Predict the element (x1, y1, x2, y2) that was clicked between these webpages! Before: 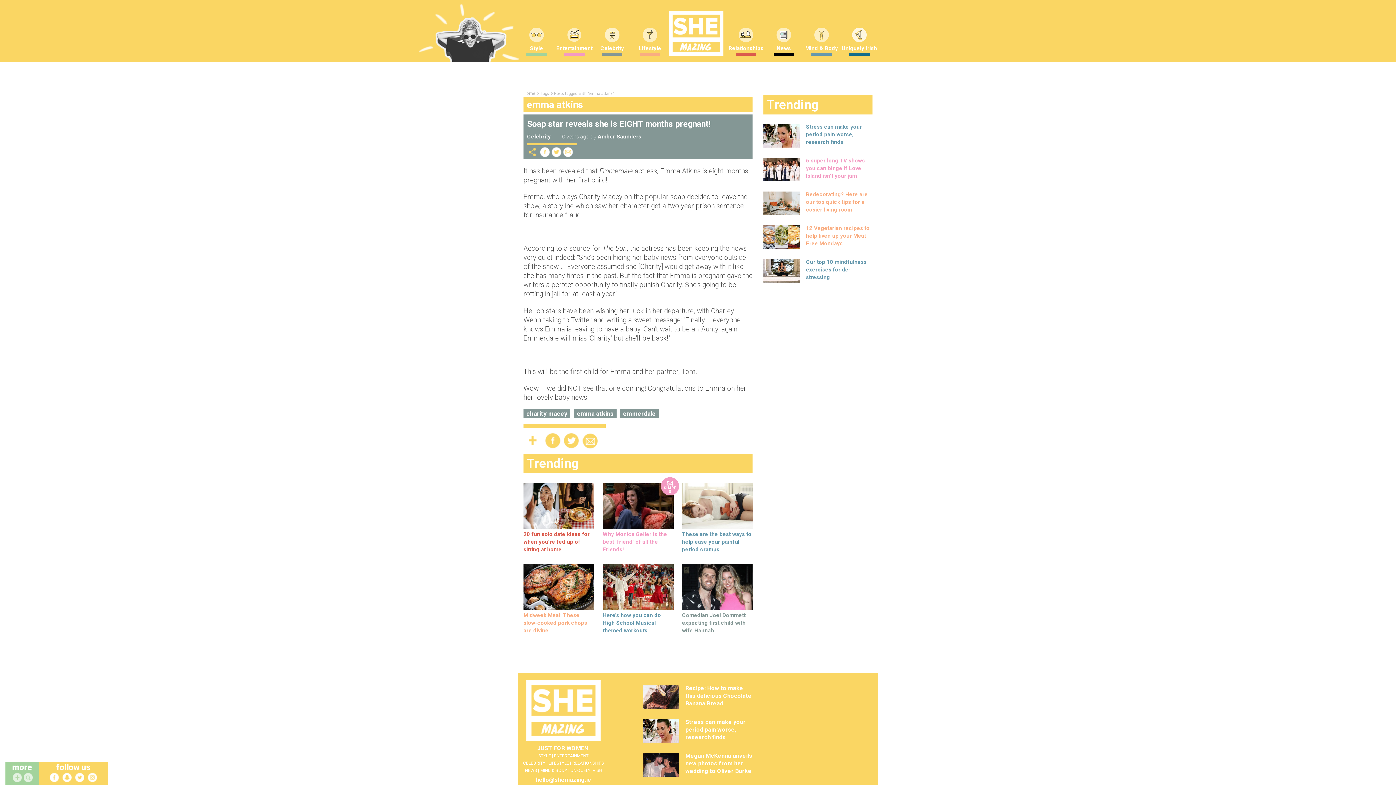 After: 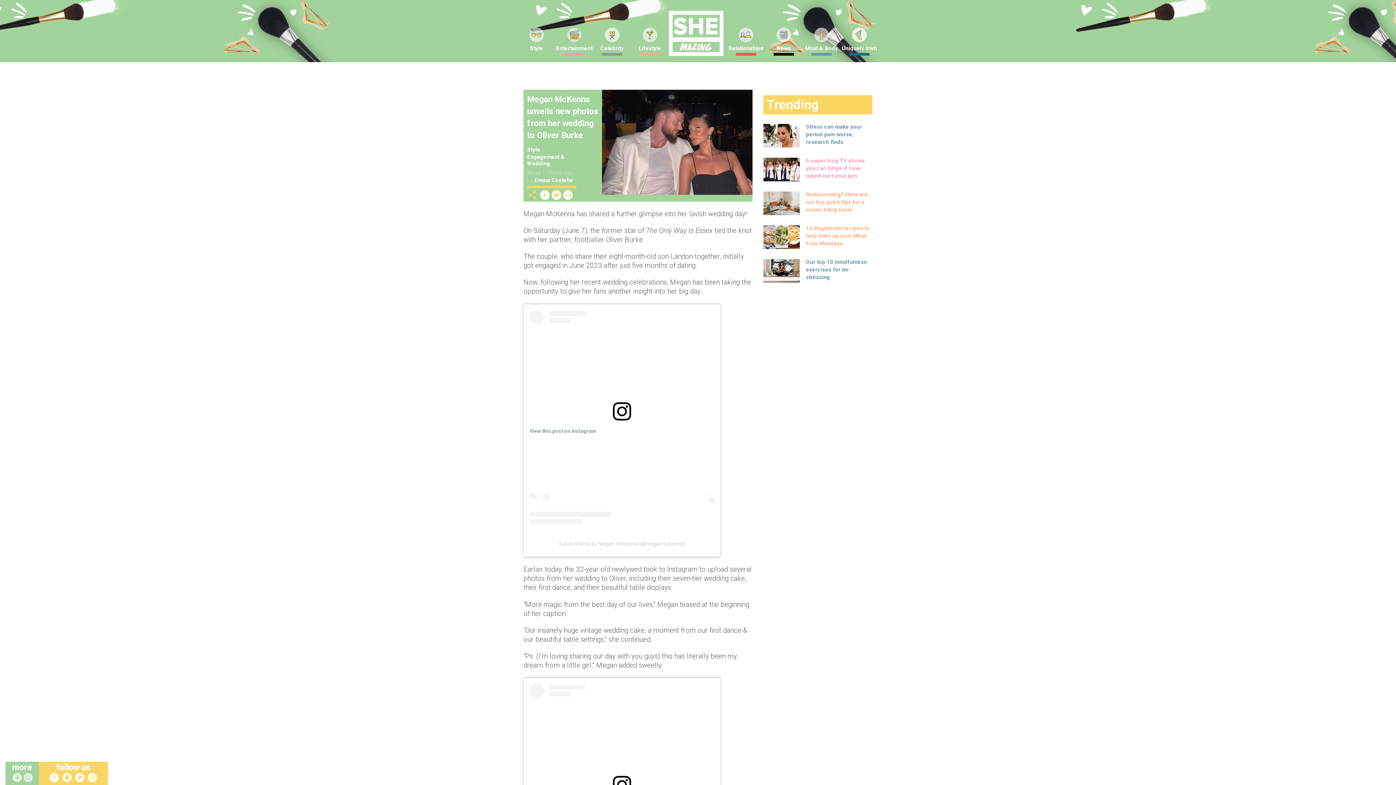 Action: label: Megan McKenna unveils new photos from her wedding to Oliver Burke bbox: (685, 752, 752, 774)